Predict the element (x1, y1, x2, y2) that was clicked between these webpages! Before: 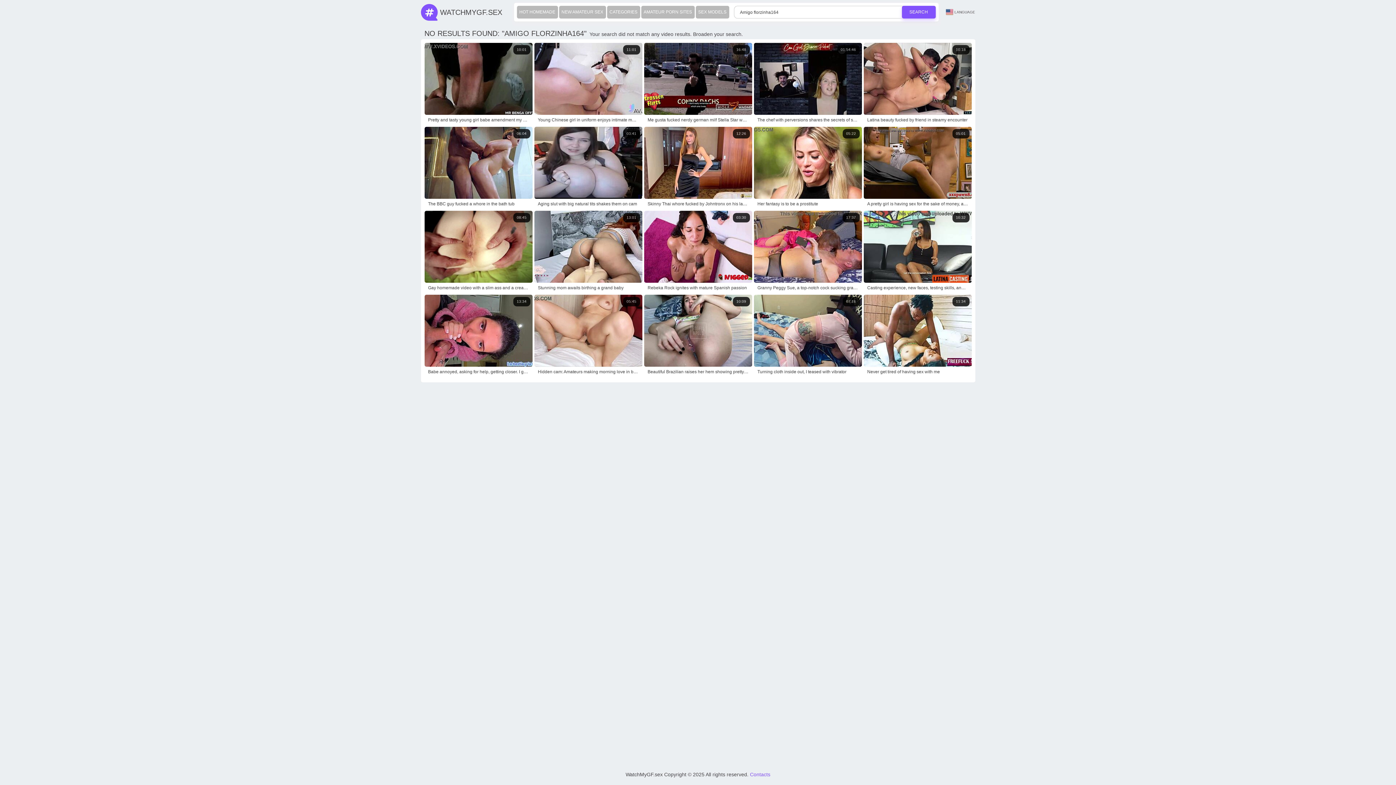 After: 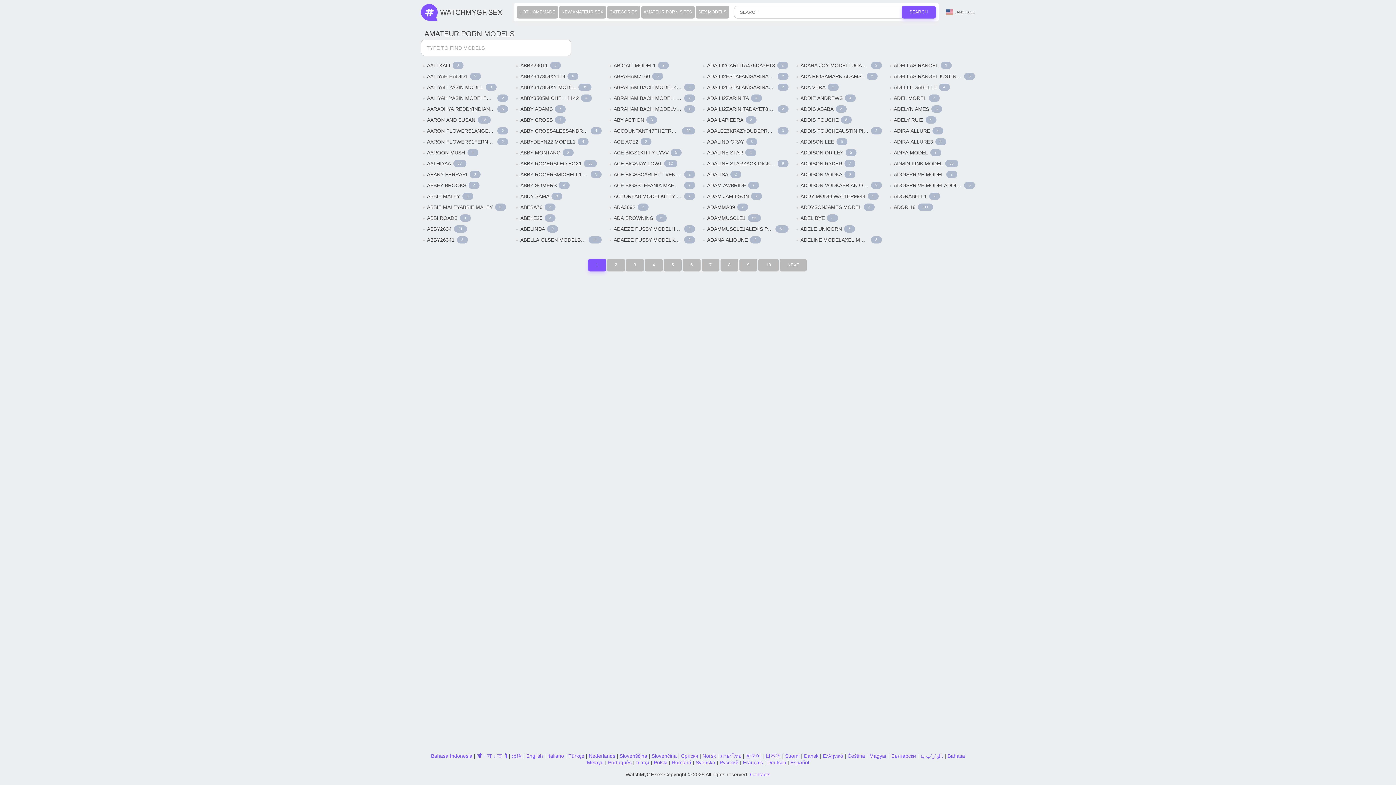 Action: bbox: (695, 5, 729, 18) label: SEX MODELS